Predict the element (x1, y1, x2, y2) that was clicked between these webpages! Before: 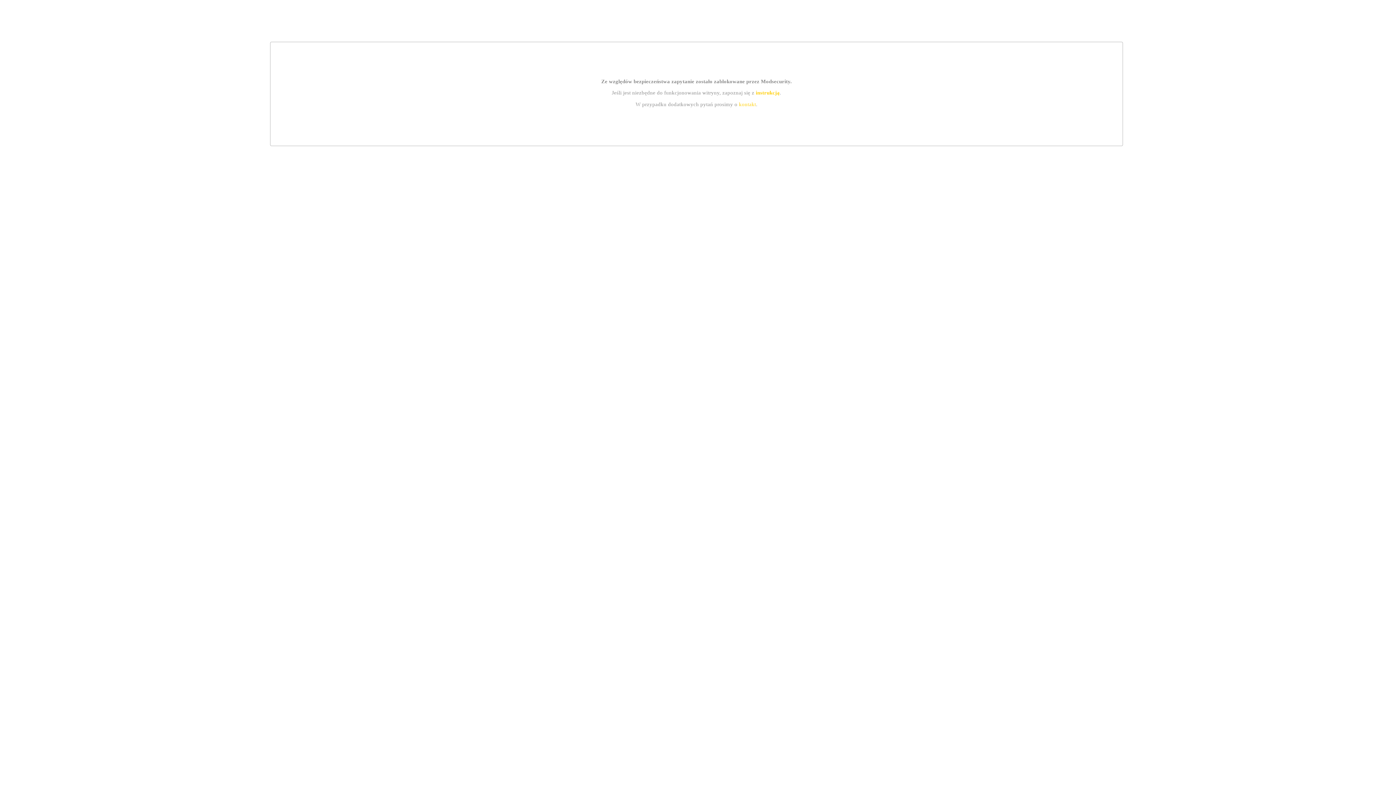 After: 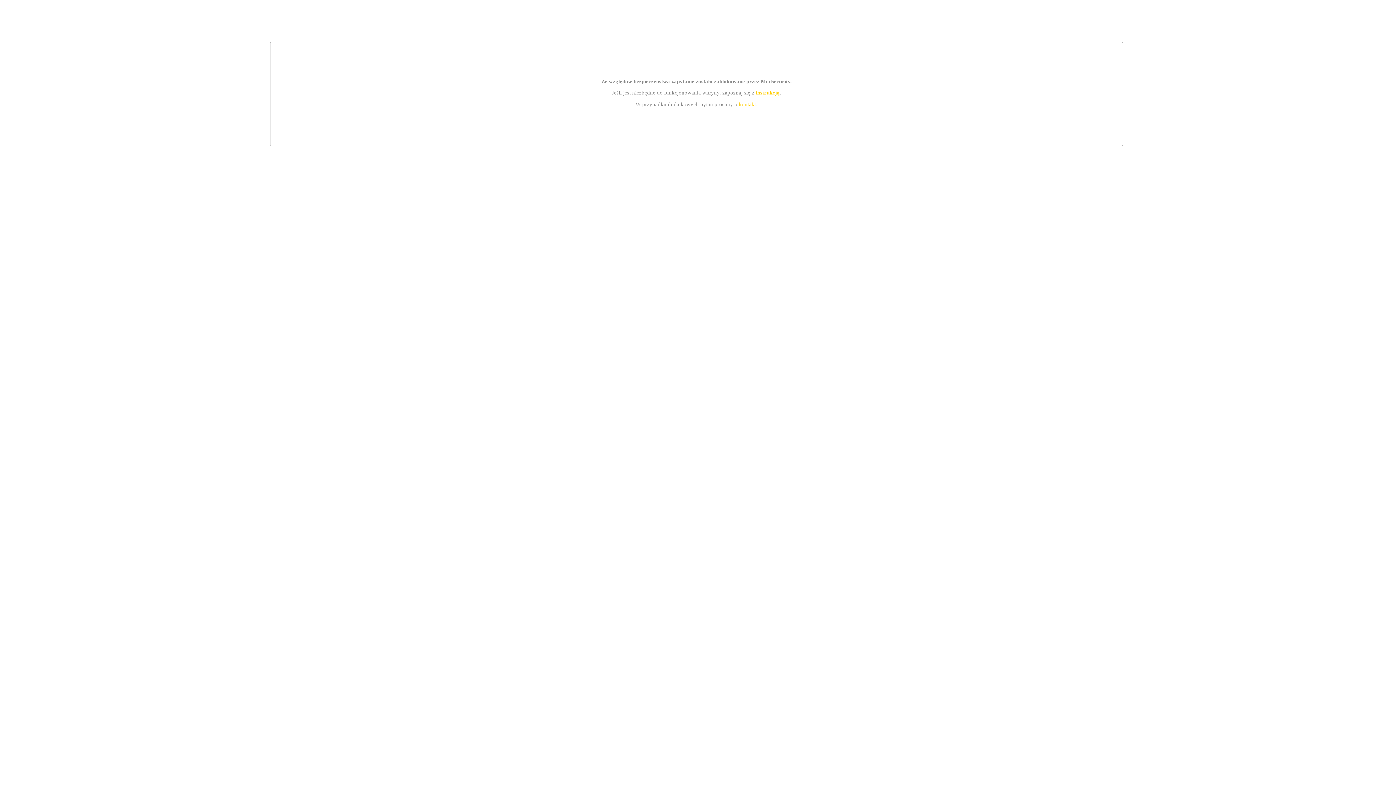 Action: bbox: (739, 101, 756, 107) label: kontakt